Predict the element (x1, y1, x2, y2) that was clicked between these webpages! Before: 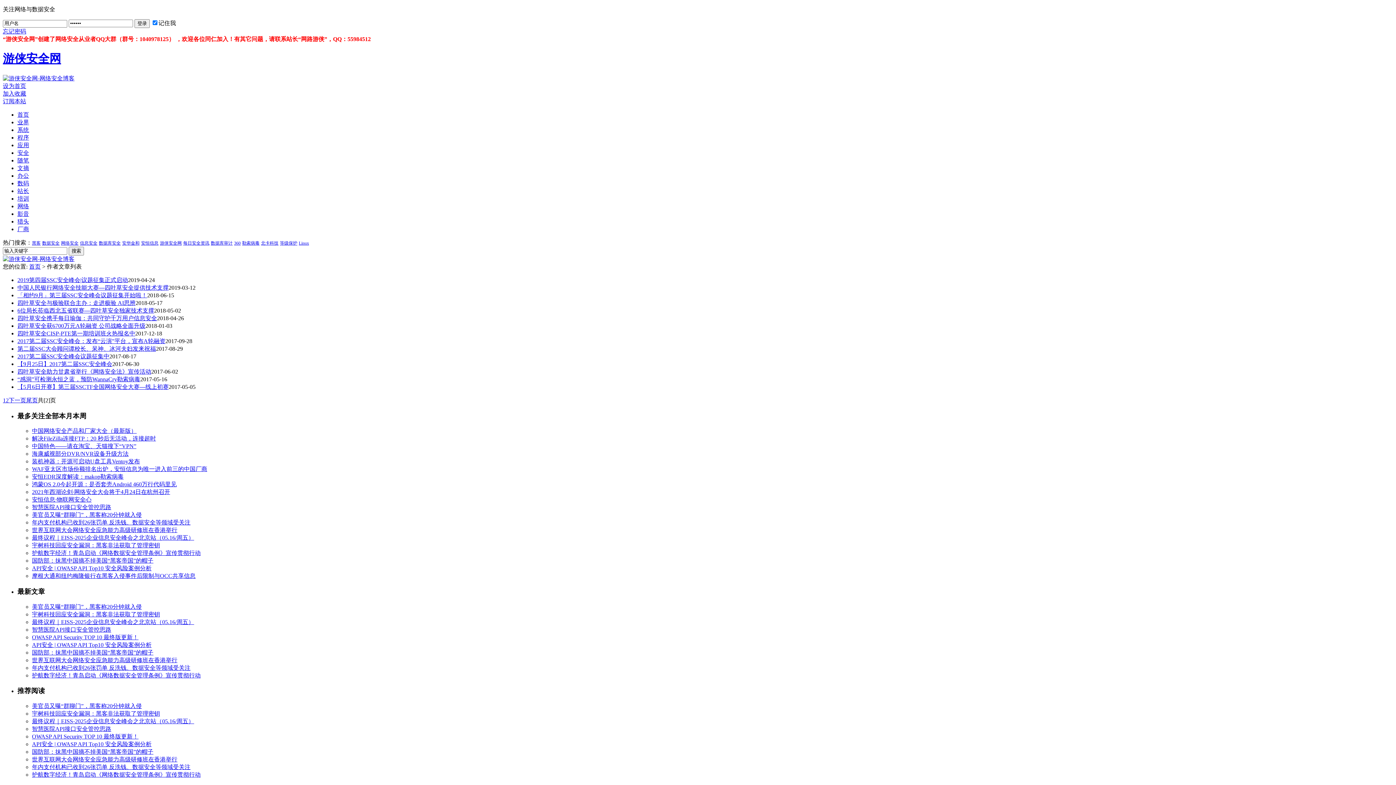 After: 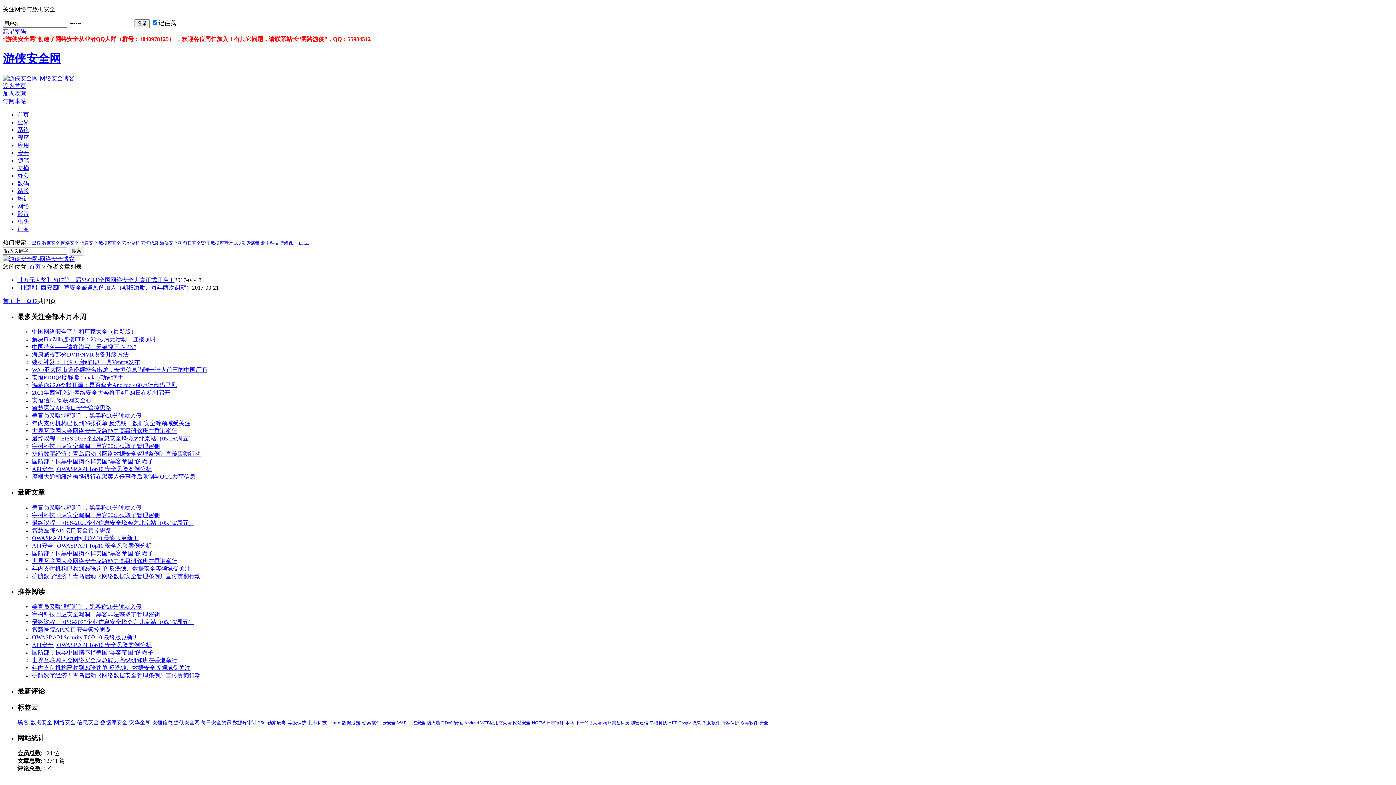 Action: label: 下一页 bbox: (8, 397, 26, 403)